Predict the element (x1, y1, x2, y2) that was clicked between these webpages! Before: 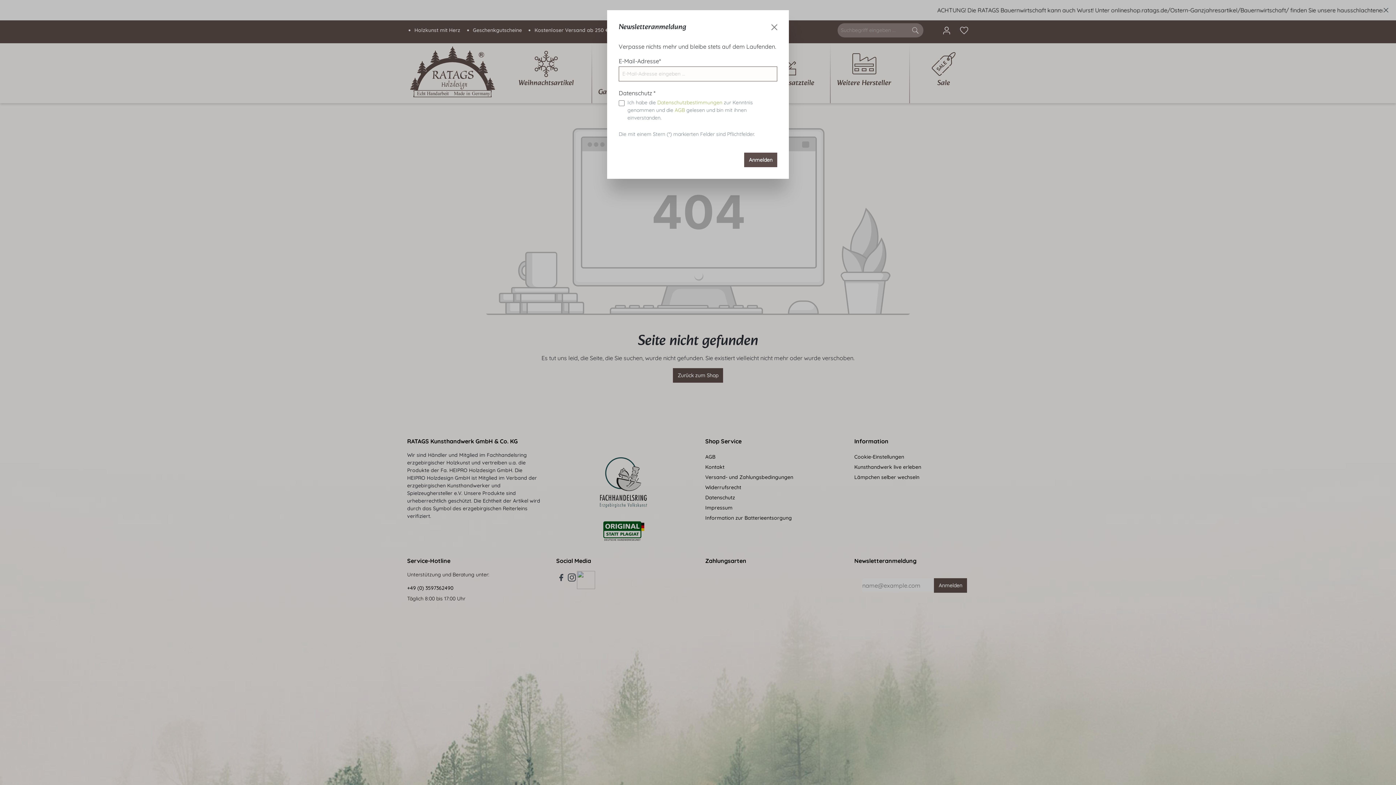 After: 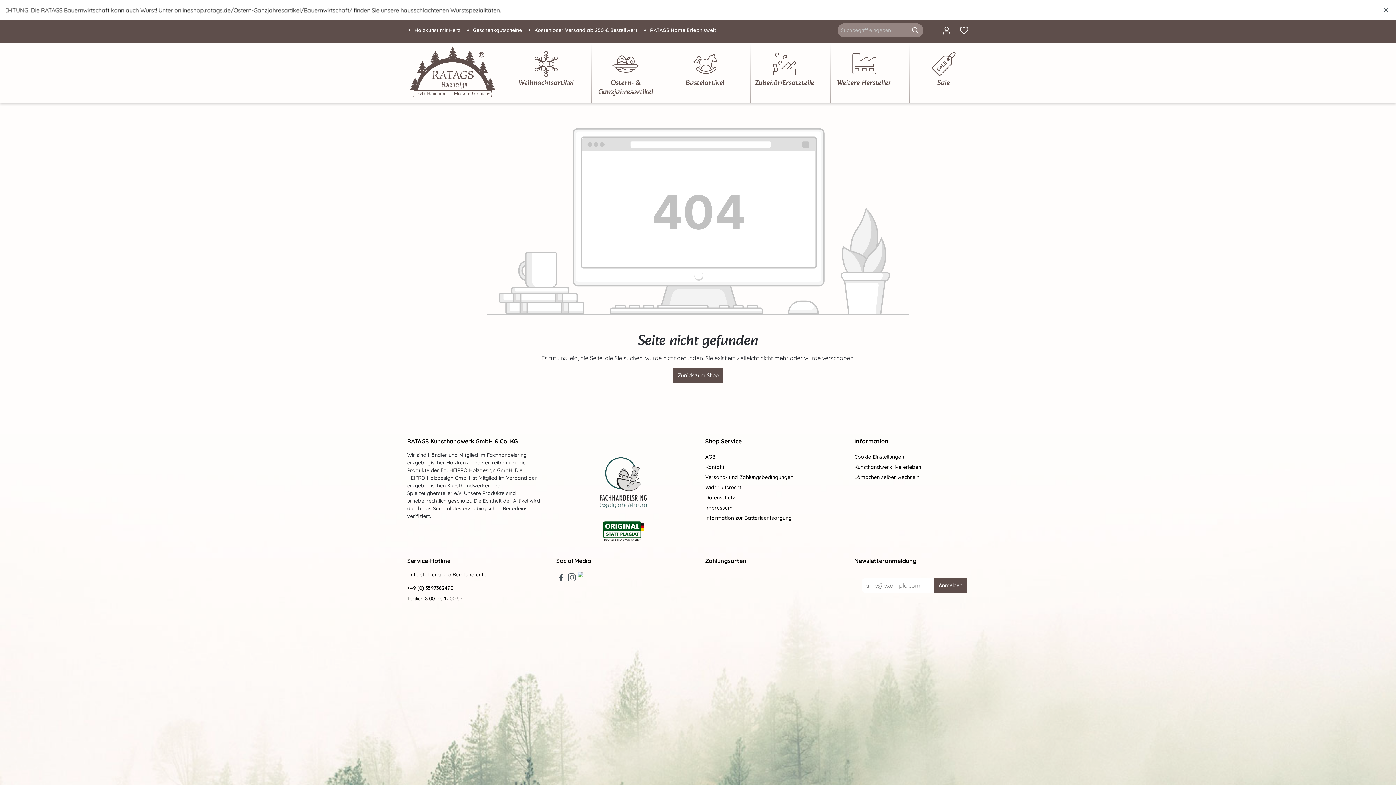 Action: bbox: (769, 22, 779, 32) label: Close